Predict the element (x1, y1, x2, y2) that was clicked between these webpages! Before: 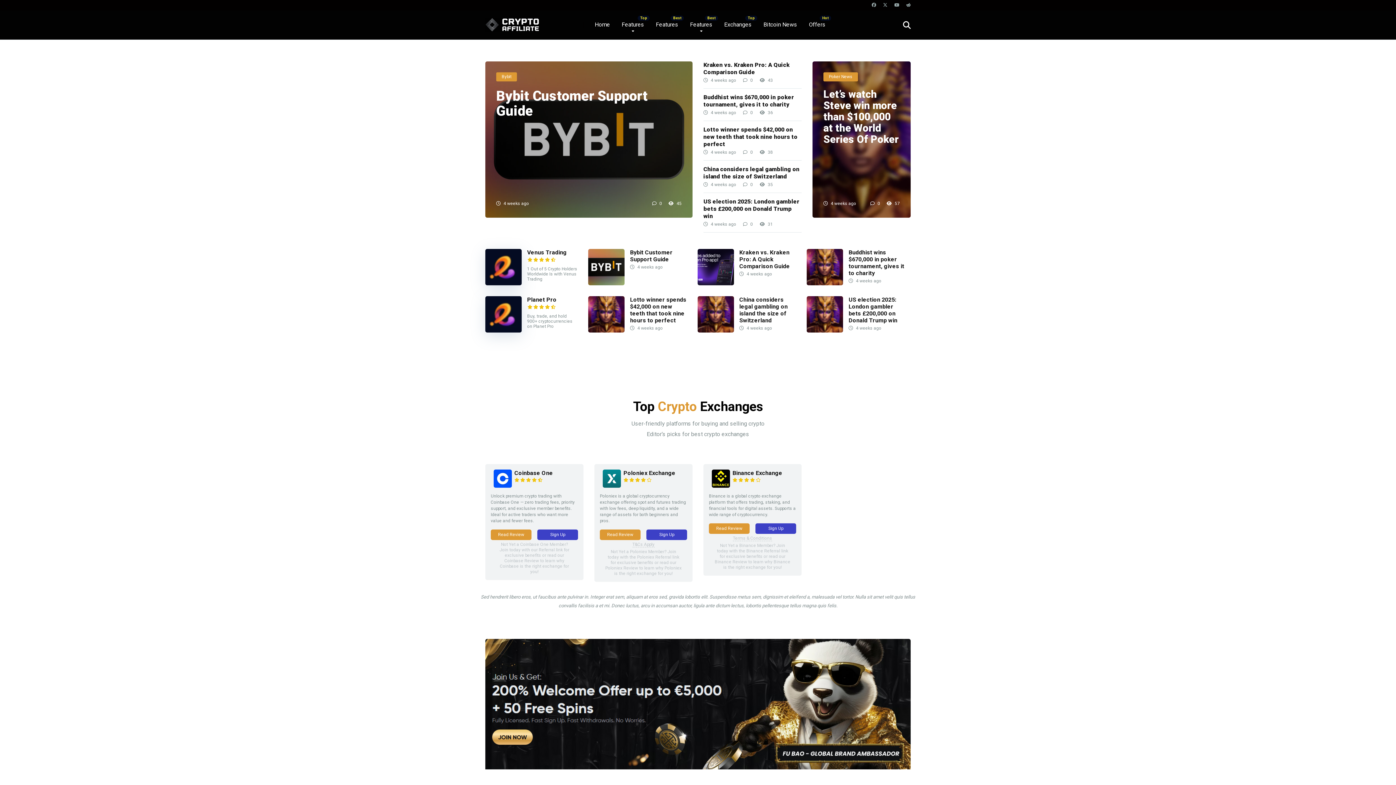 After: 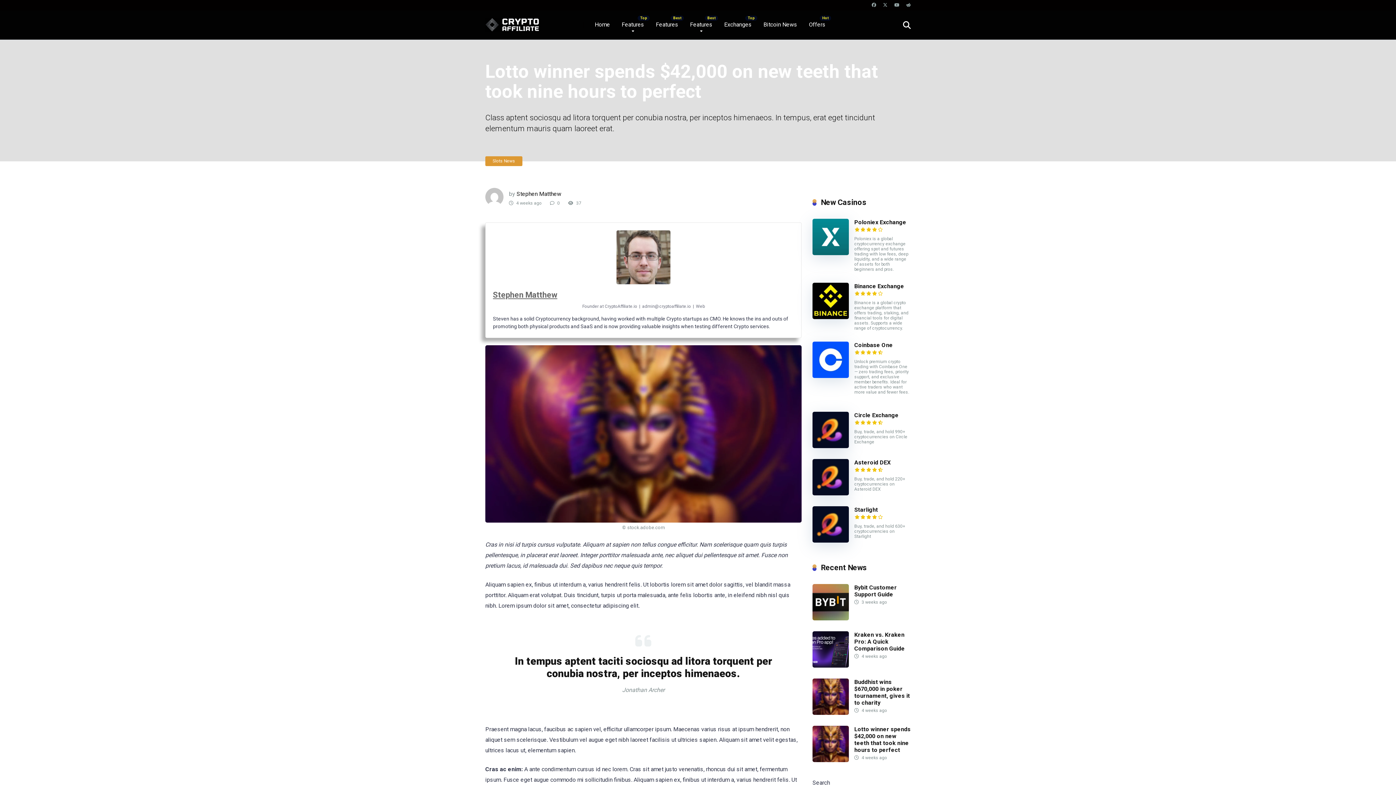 Action: bbox: (588, 327, 624, 334)